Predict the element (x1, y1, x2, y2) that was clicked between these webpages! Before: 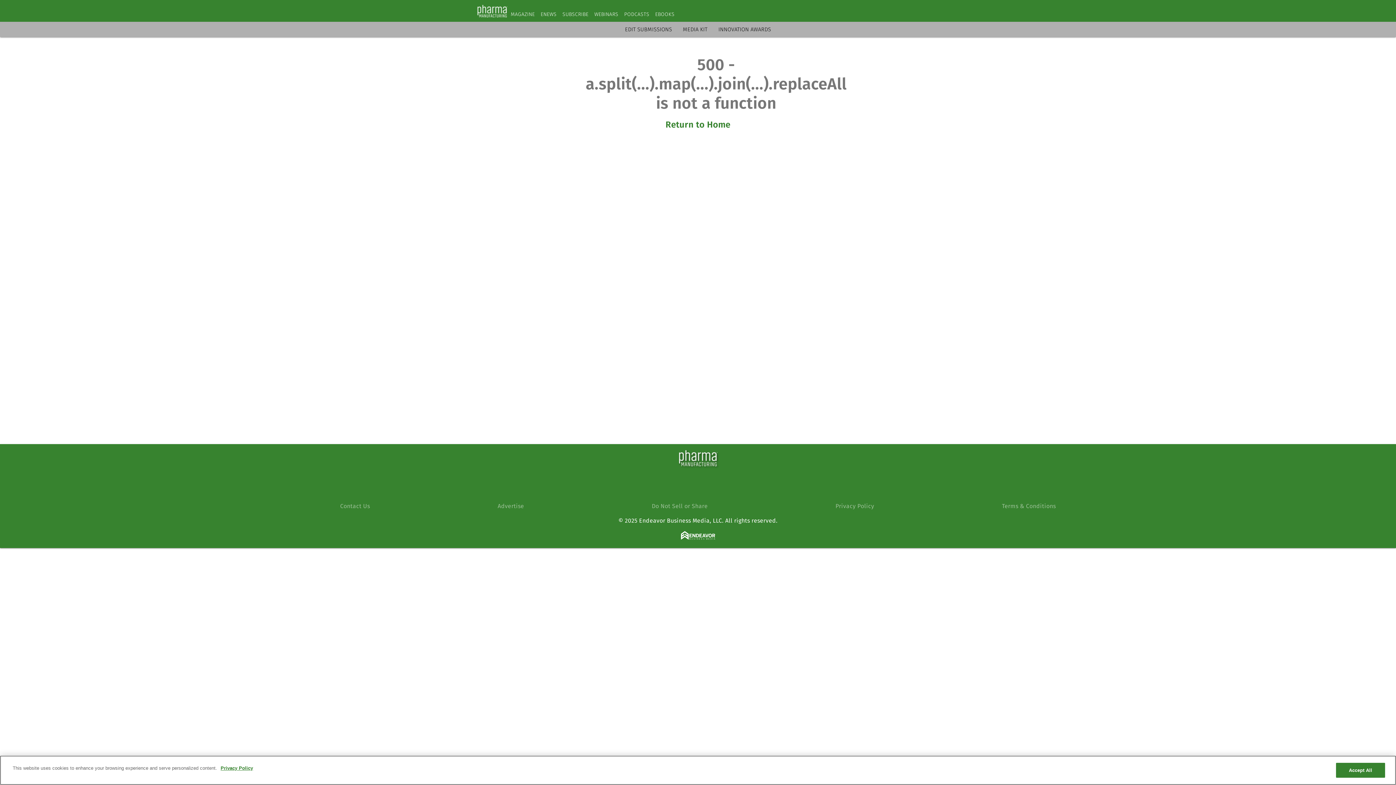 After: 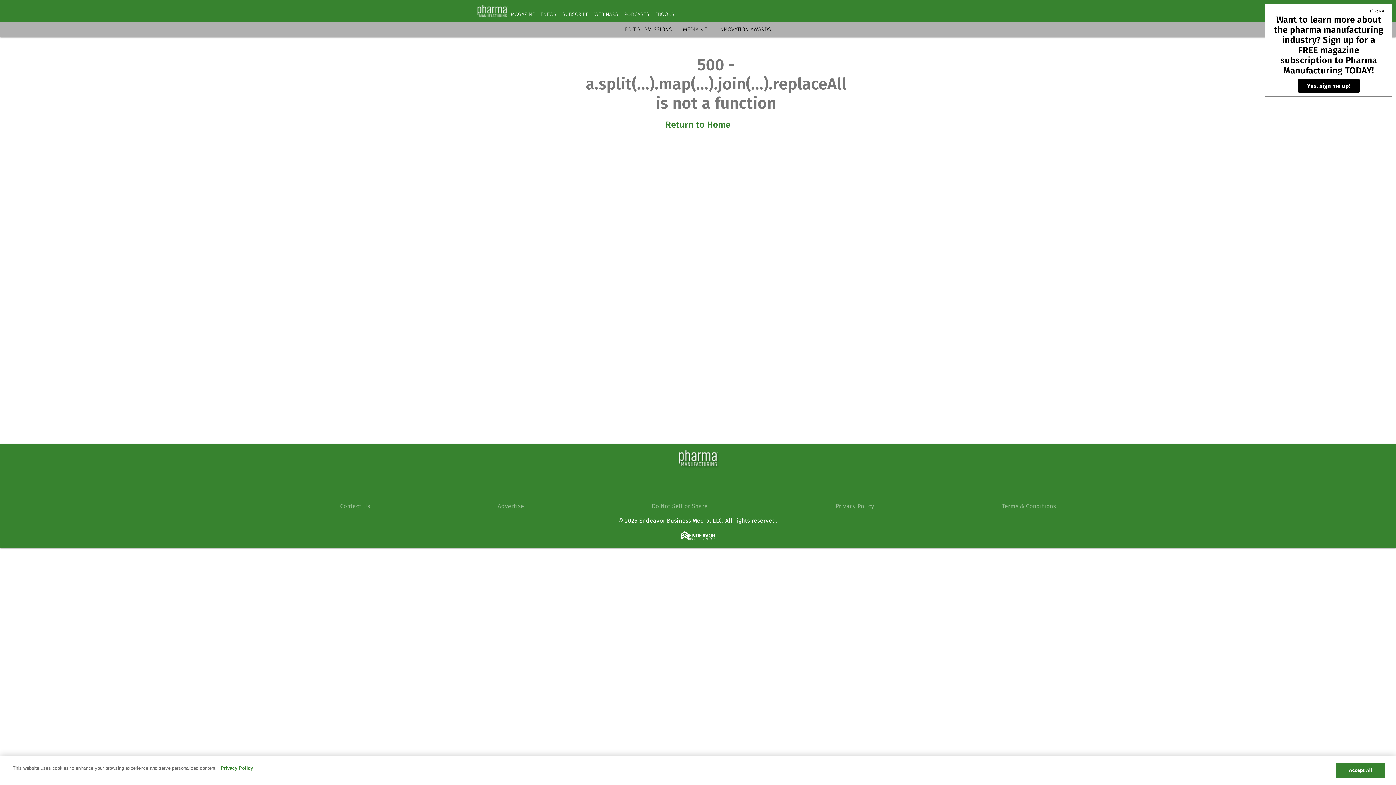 Action: label: EBOOKS bbox: (655, 11, 674, 17)